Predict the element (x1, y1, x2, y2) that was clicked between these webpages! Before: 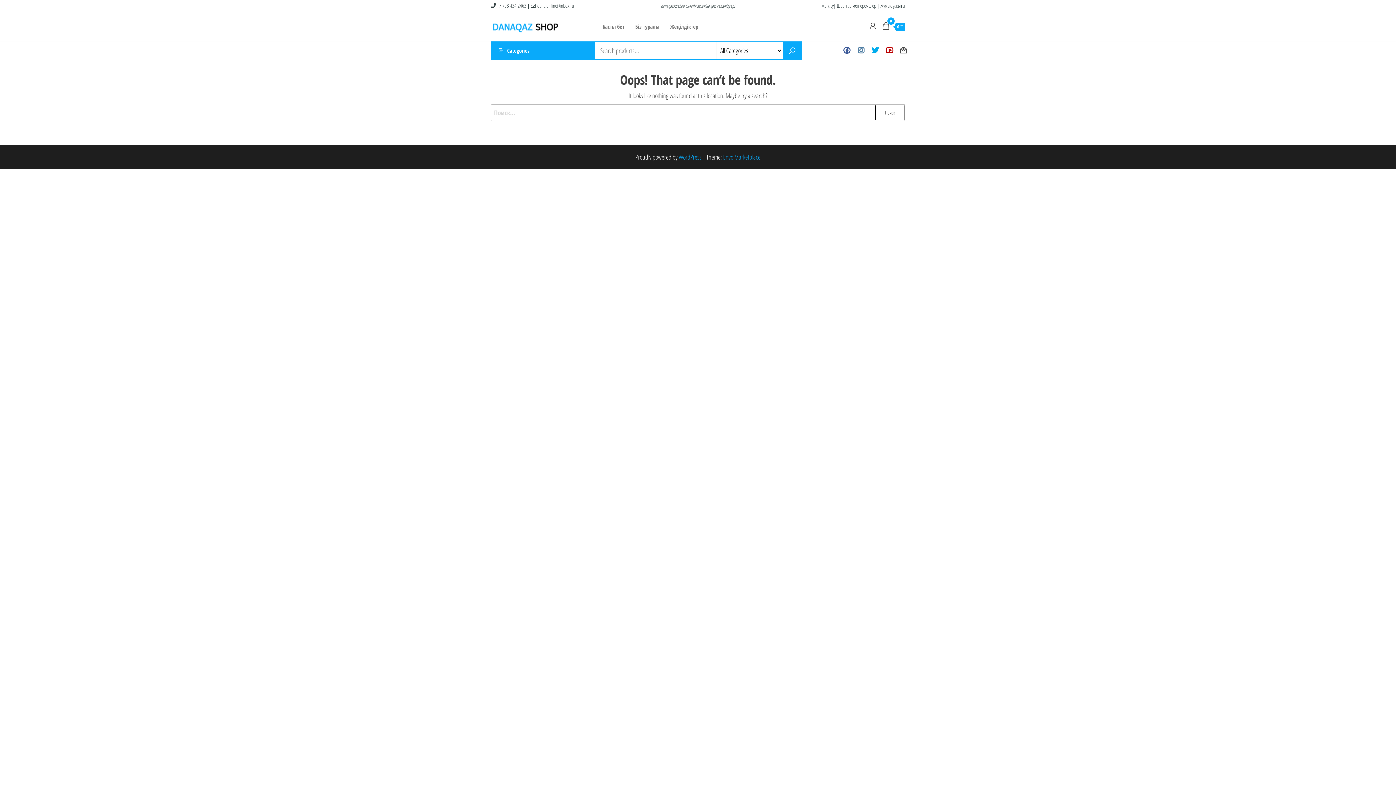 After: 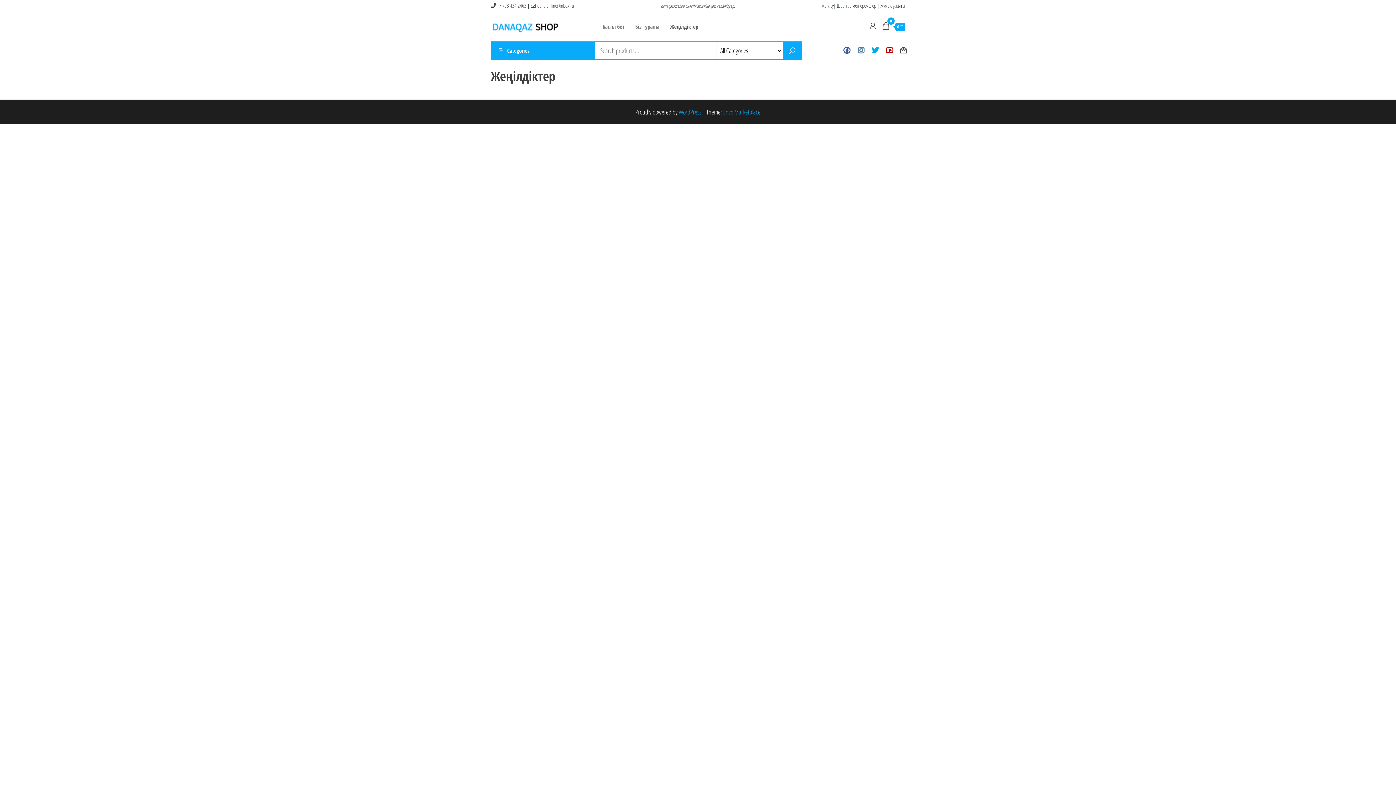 Action: label: Жеңілдіктер bbox: (664, 17, 703, 35)